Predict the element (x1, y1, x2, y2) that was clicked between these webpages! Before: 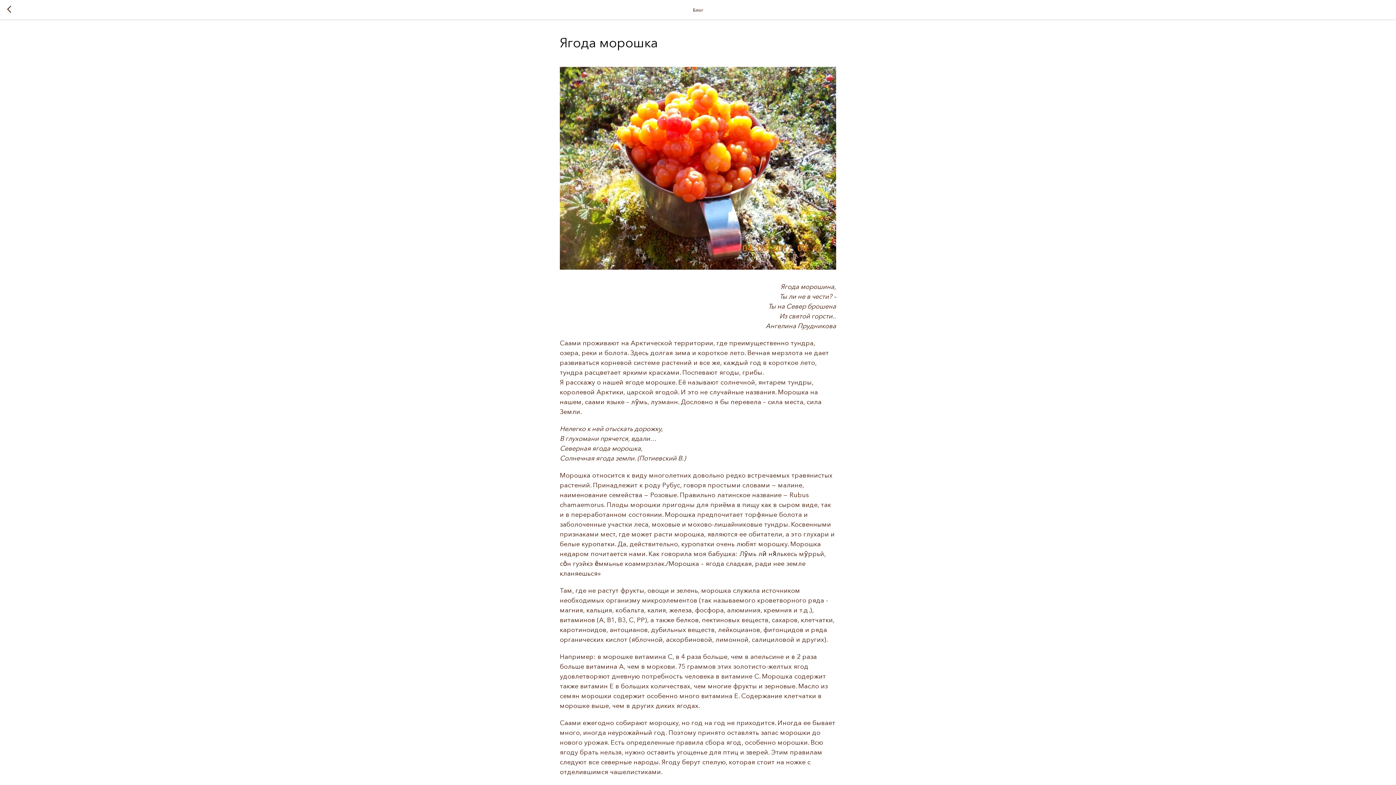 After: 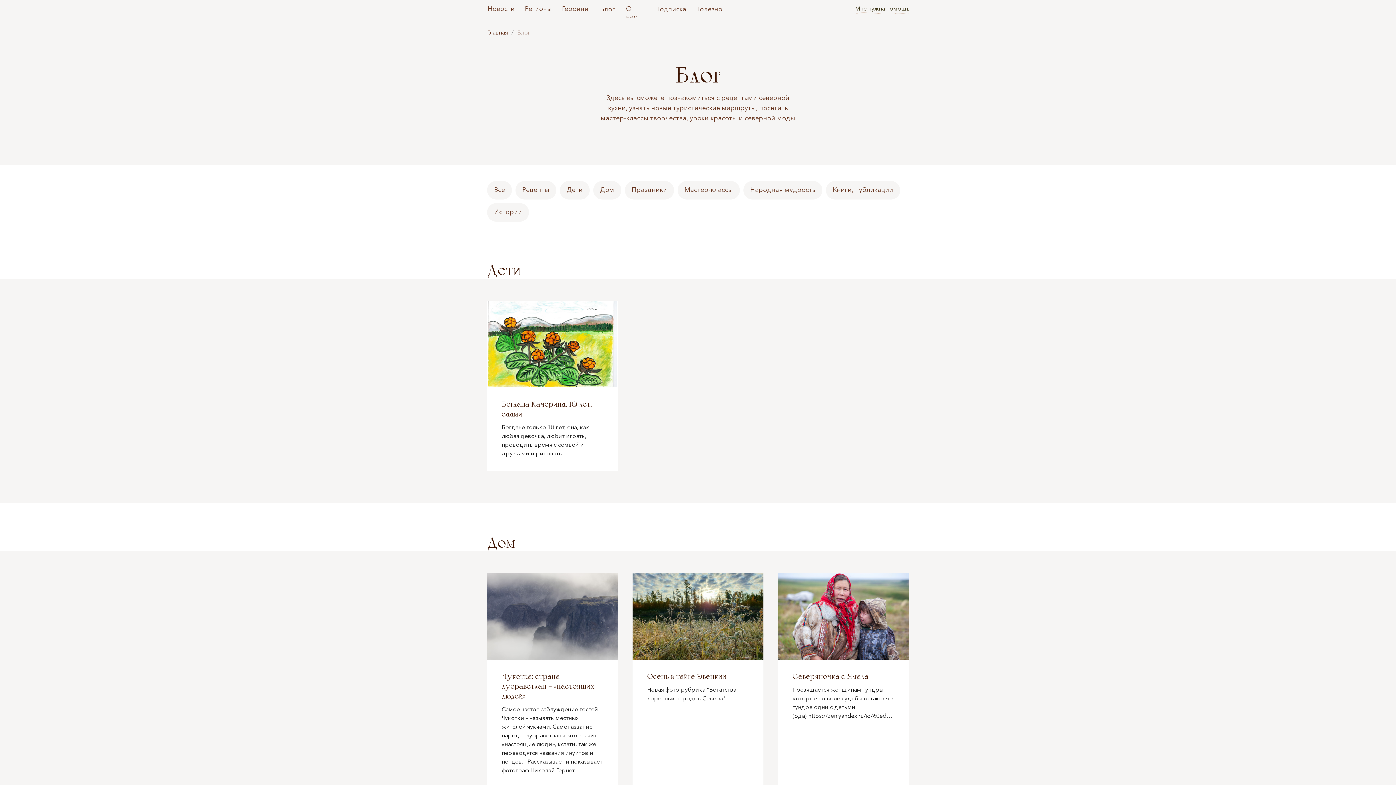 Action: bbox: (7, 5, 15, 14)